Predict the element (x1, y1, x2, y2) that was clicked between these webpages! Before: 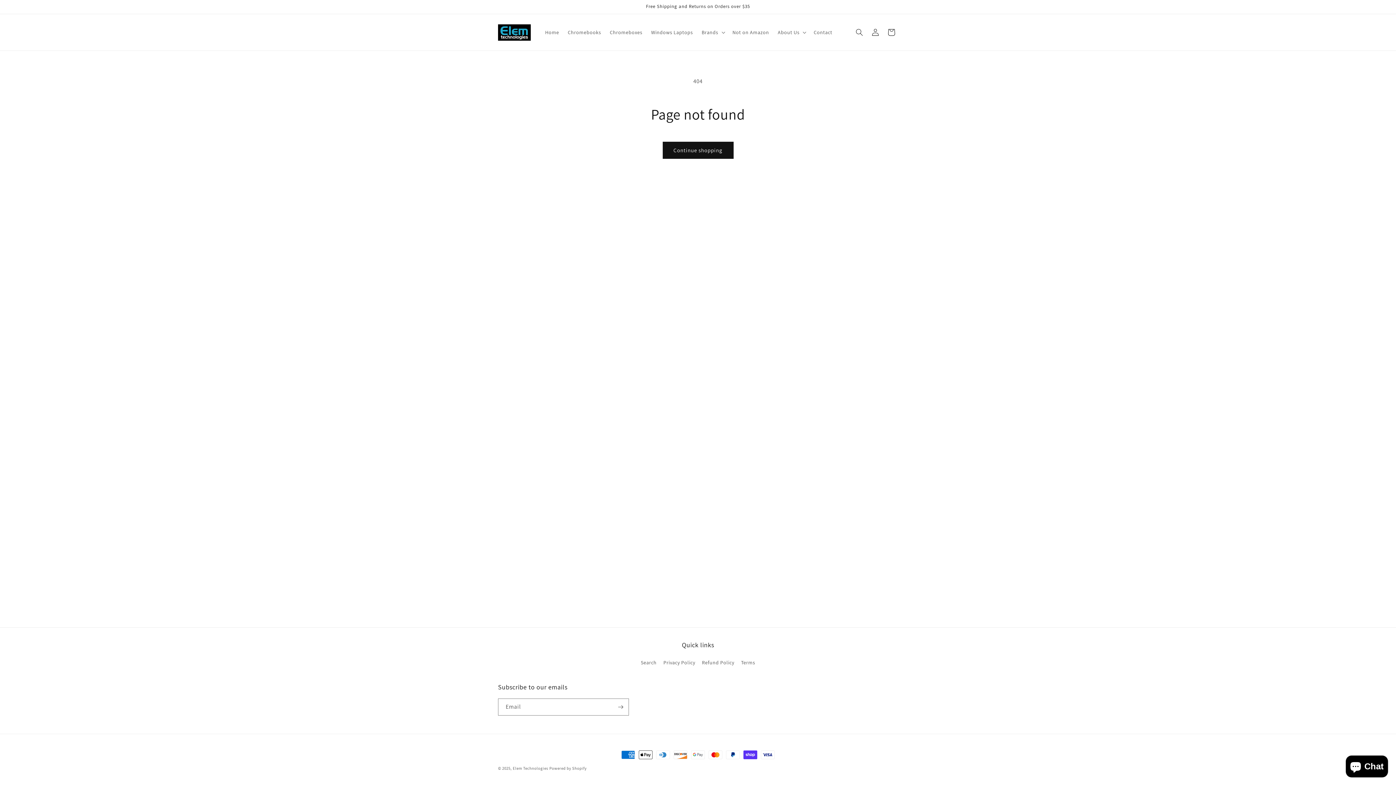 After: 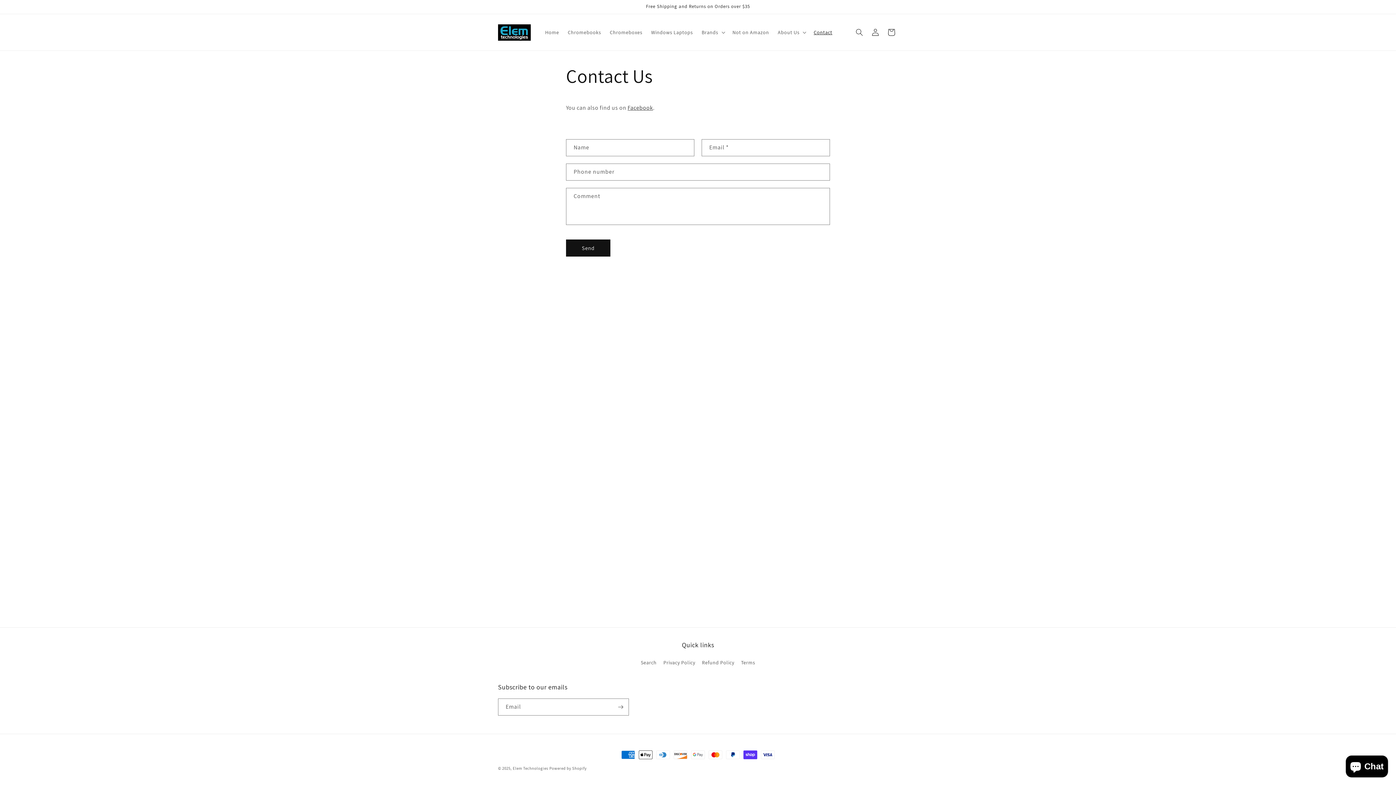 Action: label: Contact bbox: (809, 24, 836, 40)